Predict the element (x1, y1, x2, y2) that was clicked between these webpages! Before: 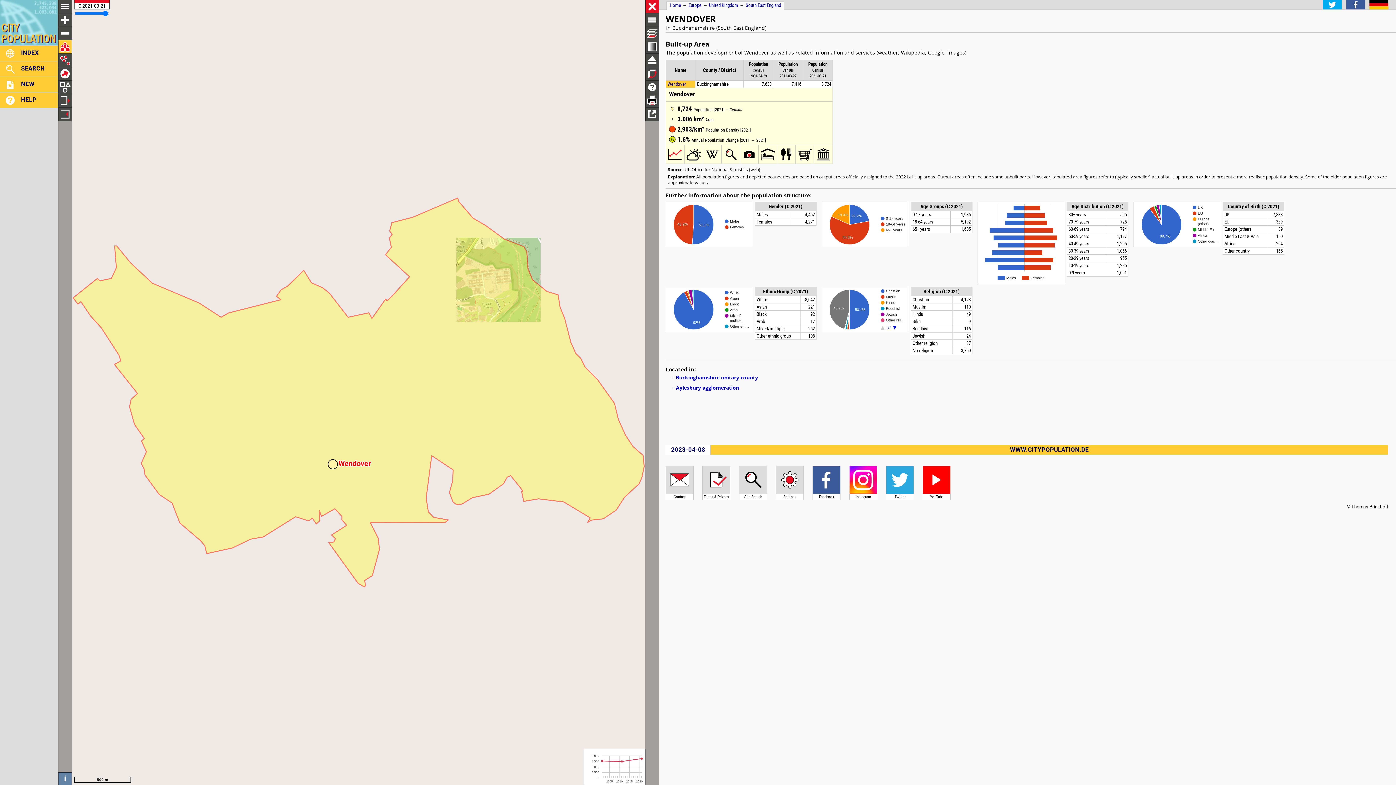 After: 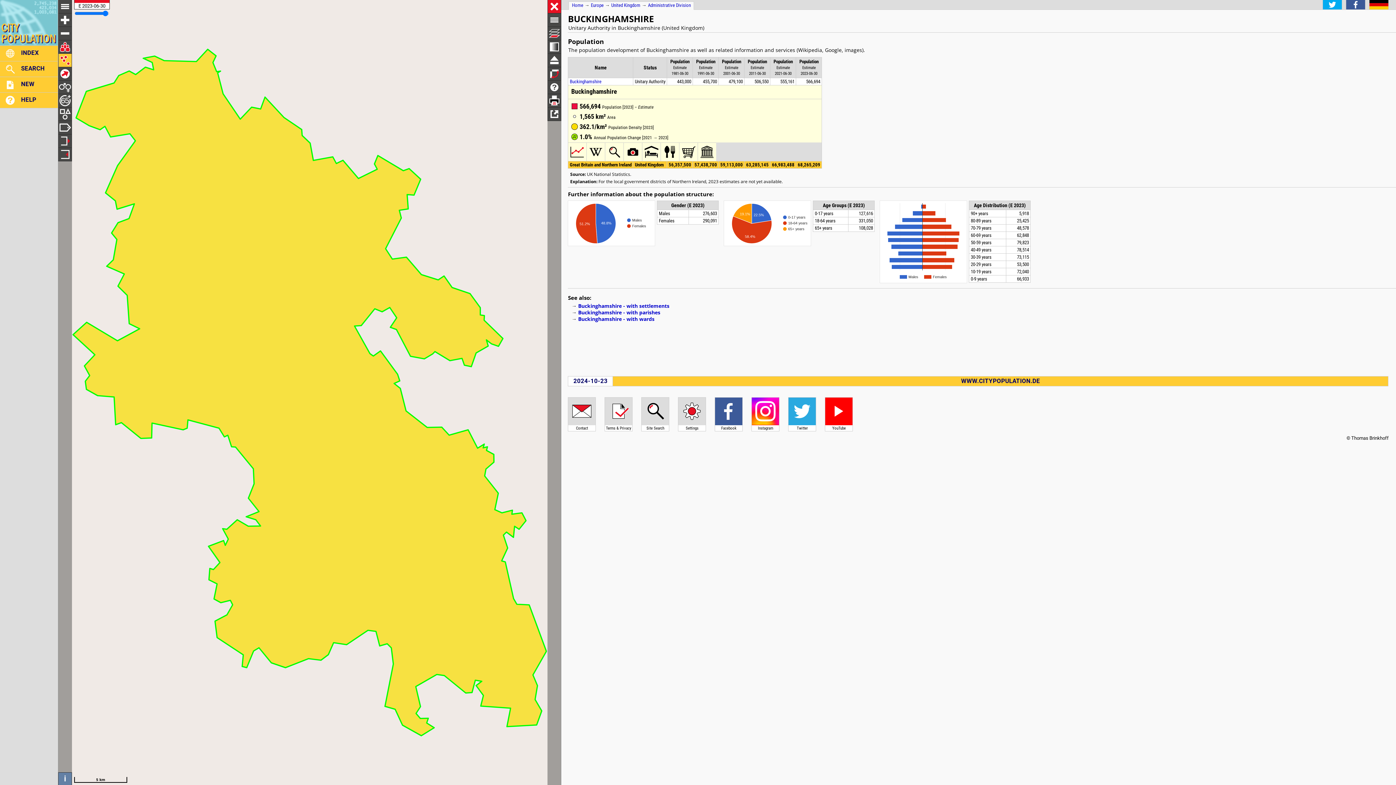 Action: bbox: (676, 374, 758, 381) label: Buckinghamshire unitary county